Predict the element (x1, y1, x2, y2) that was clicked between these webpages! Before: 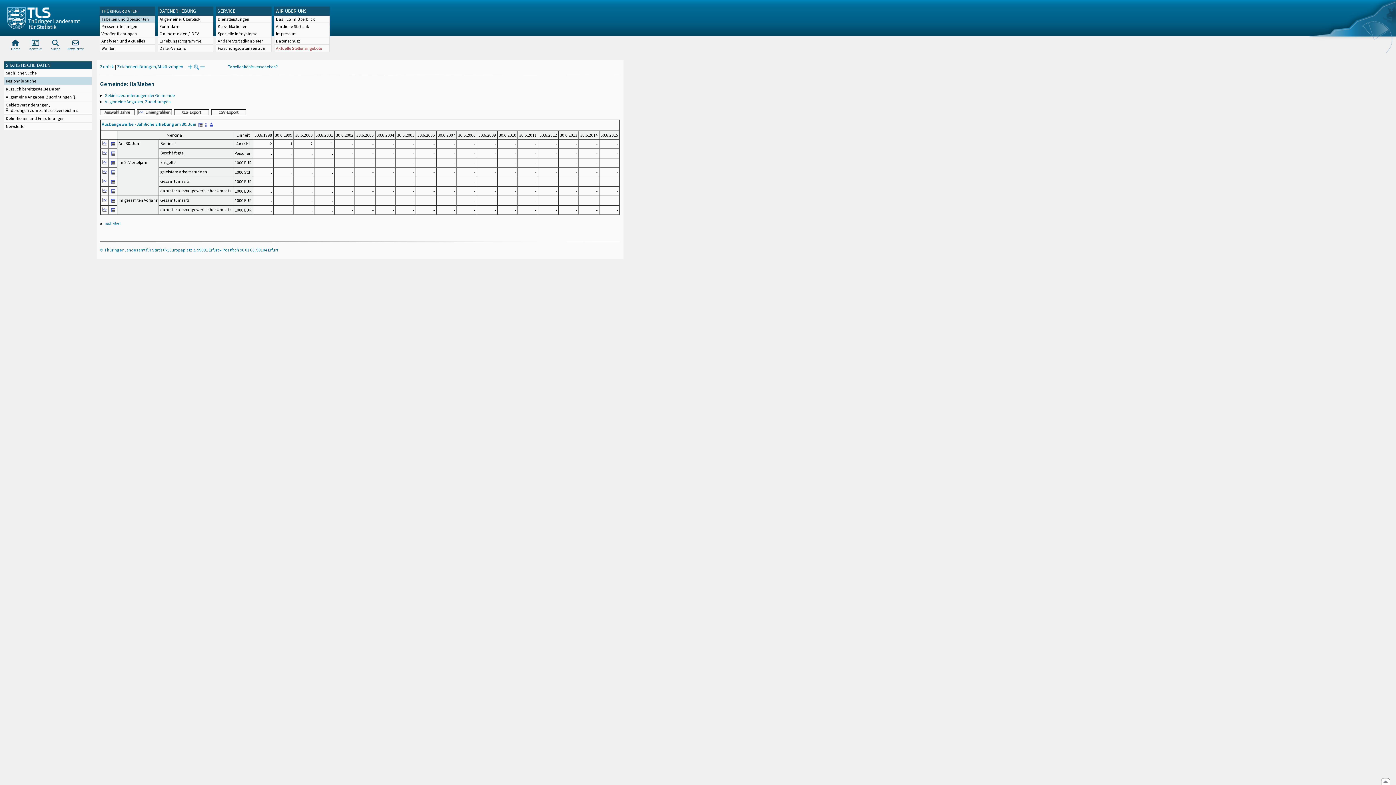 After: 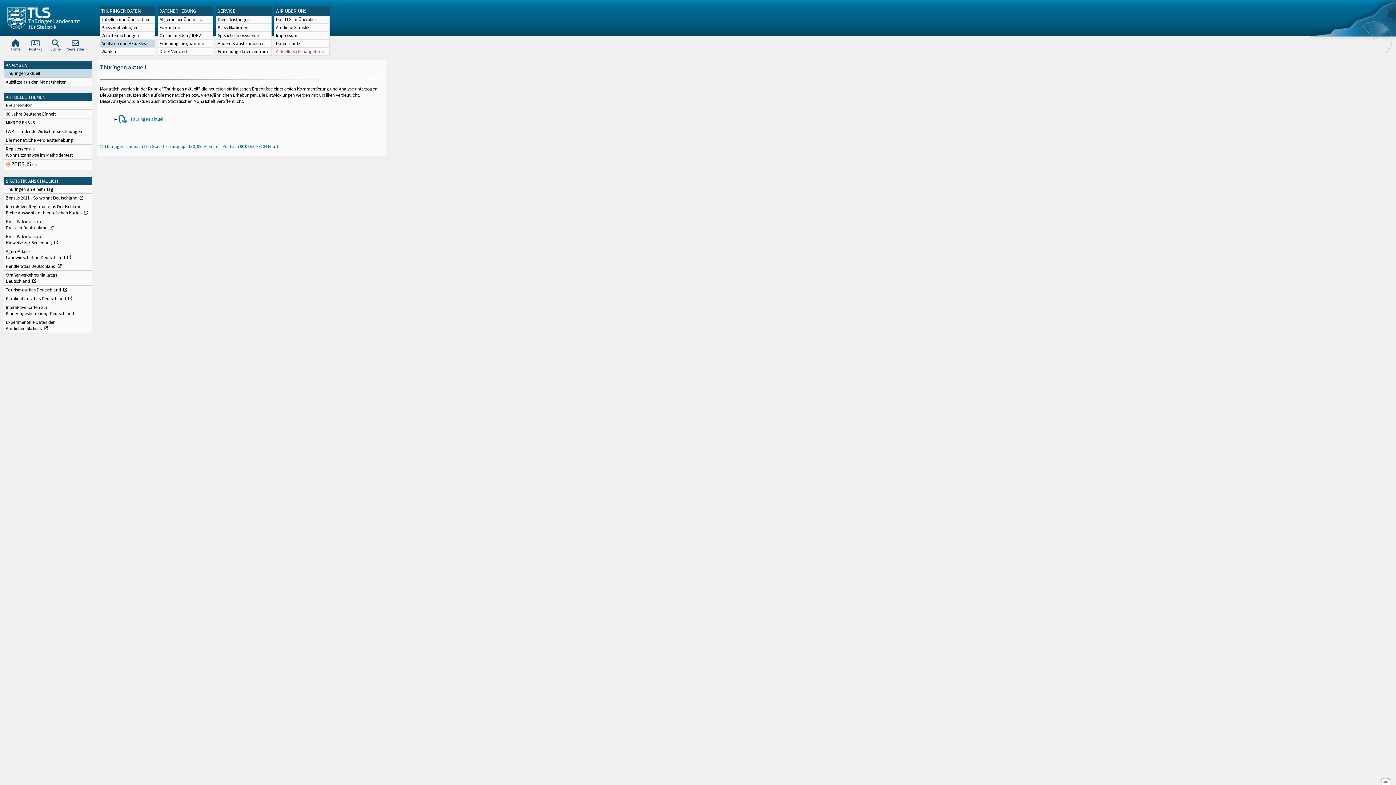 Action: bbox: (100, 37, 154, 44) label: Analysen und Aktuelles